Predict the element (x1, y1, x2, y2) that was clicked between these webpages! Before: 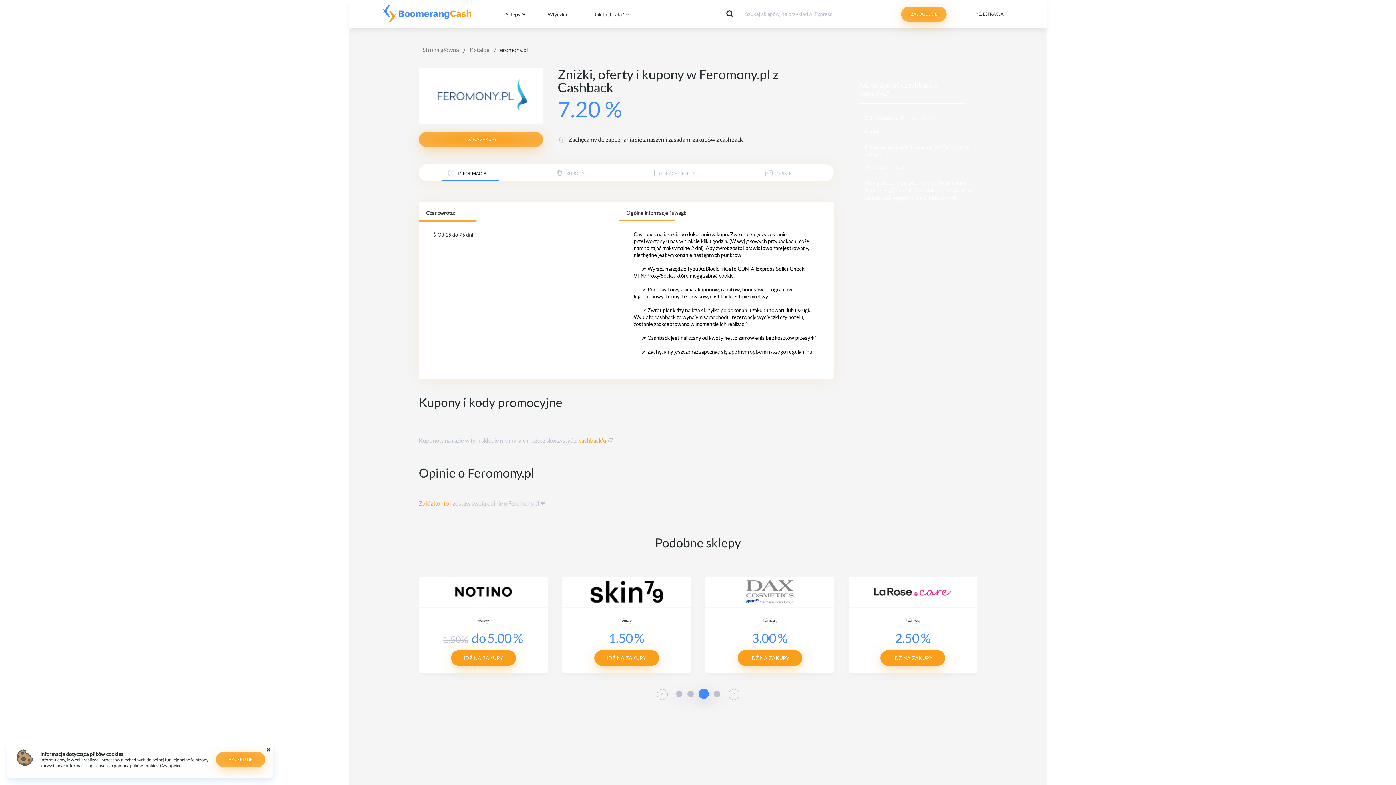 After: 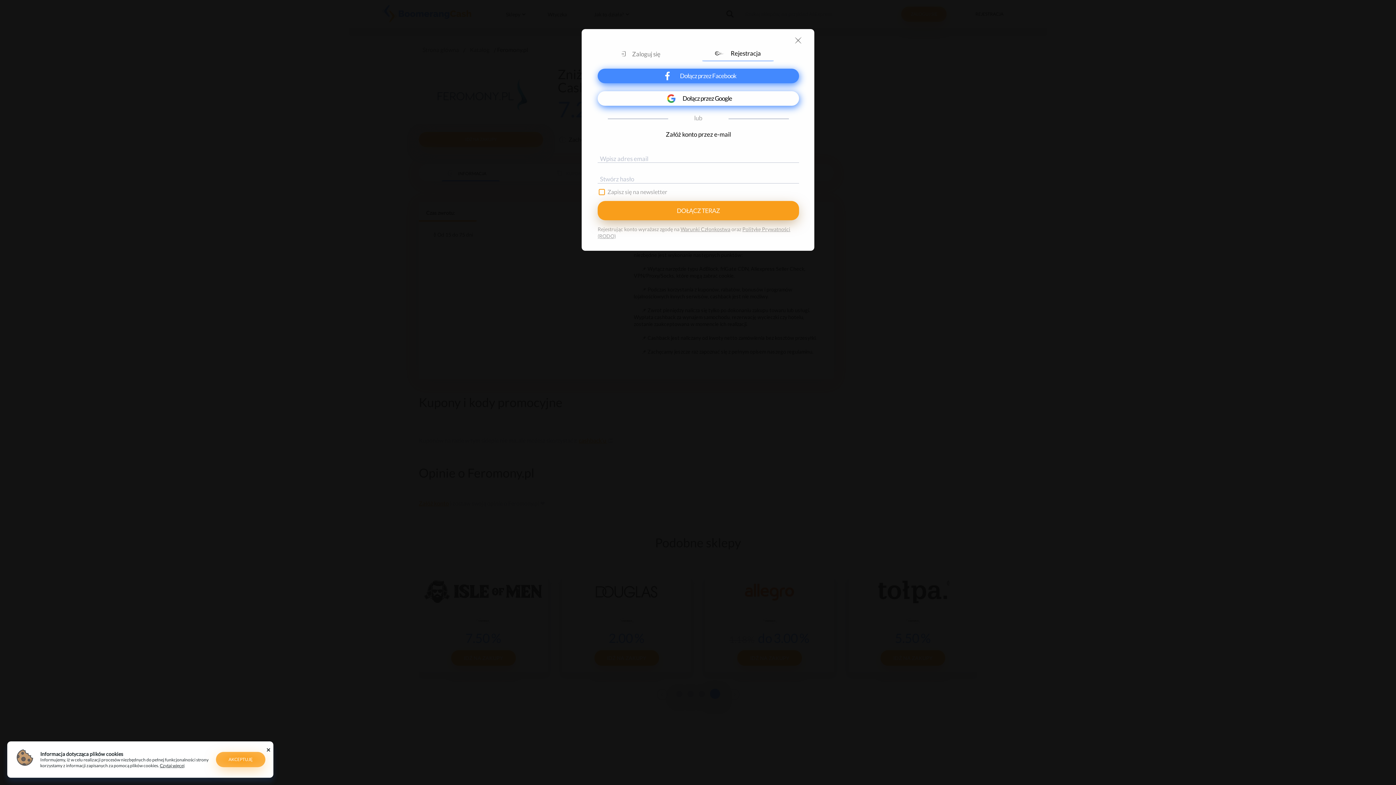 Action: label: REJESTRACJA bbox: (963, 5, 1015, 22)